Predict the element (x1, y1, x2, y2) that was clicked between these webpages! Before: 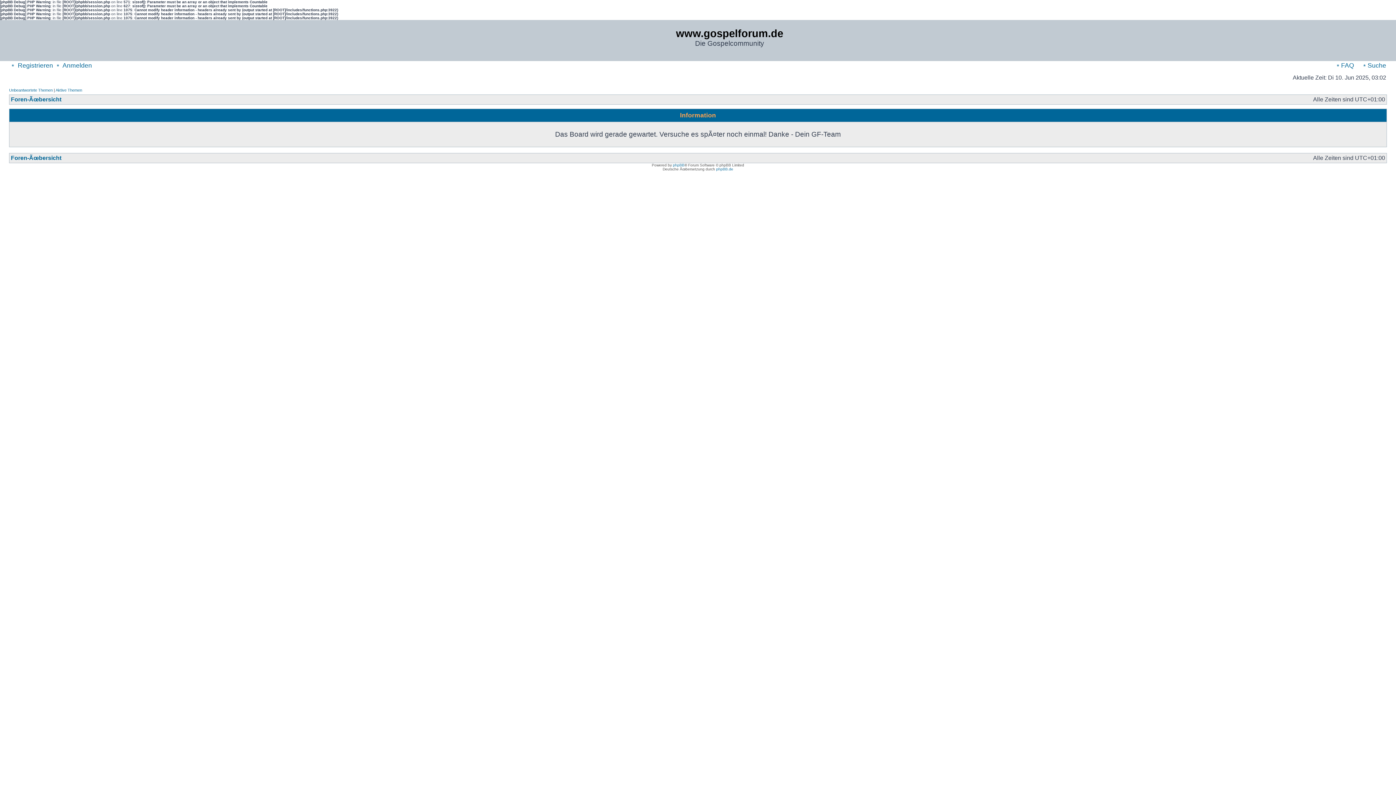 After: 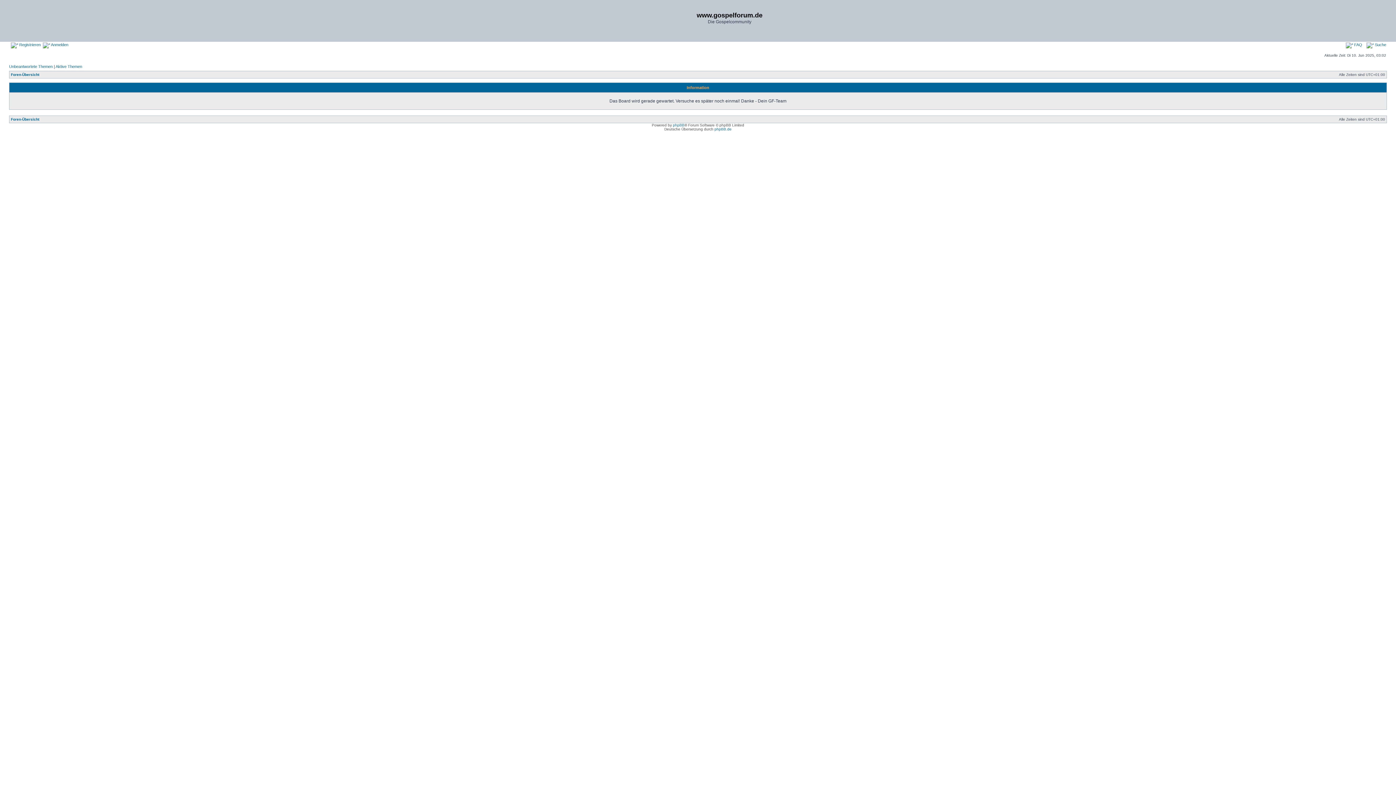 Action: label:  FAQ bbox: (1335, 61, 1354, 69)